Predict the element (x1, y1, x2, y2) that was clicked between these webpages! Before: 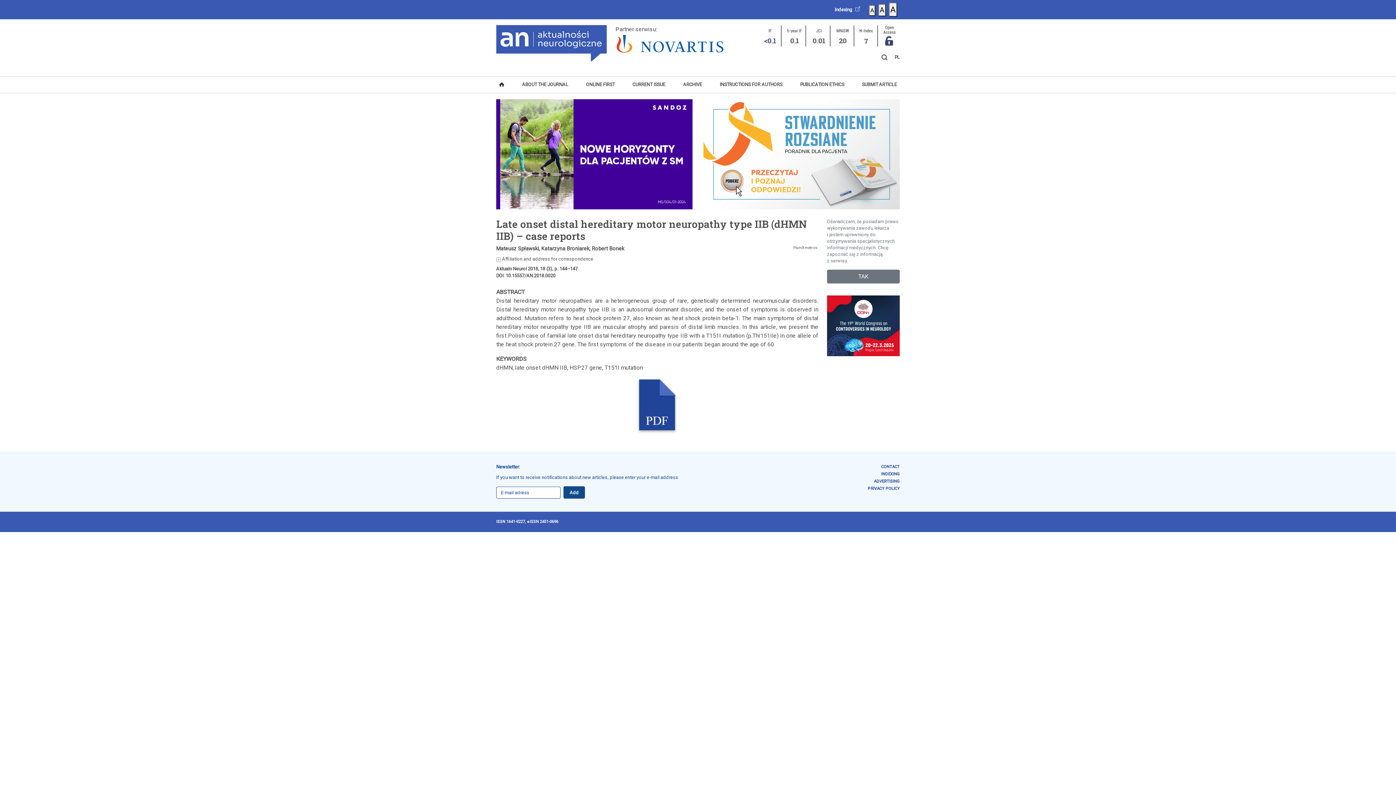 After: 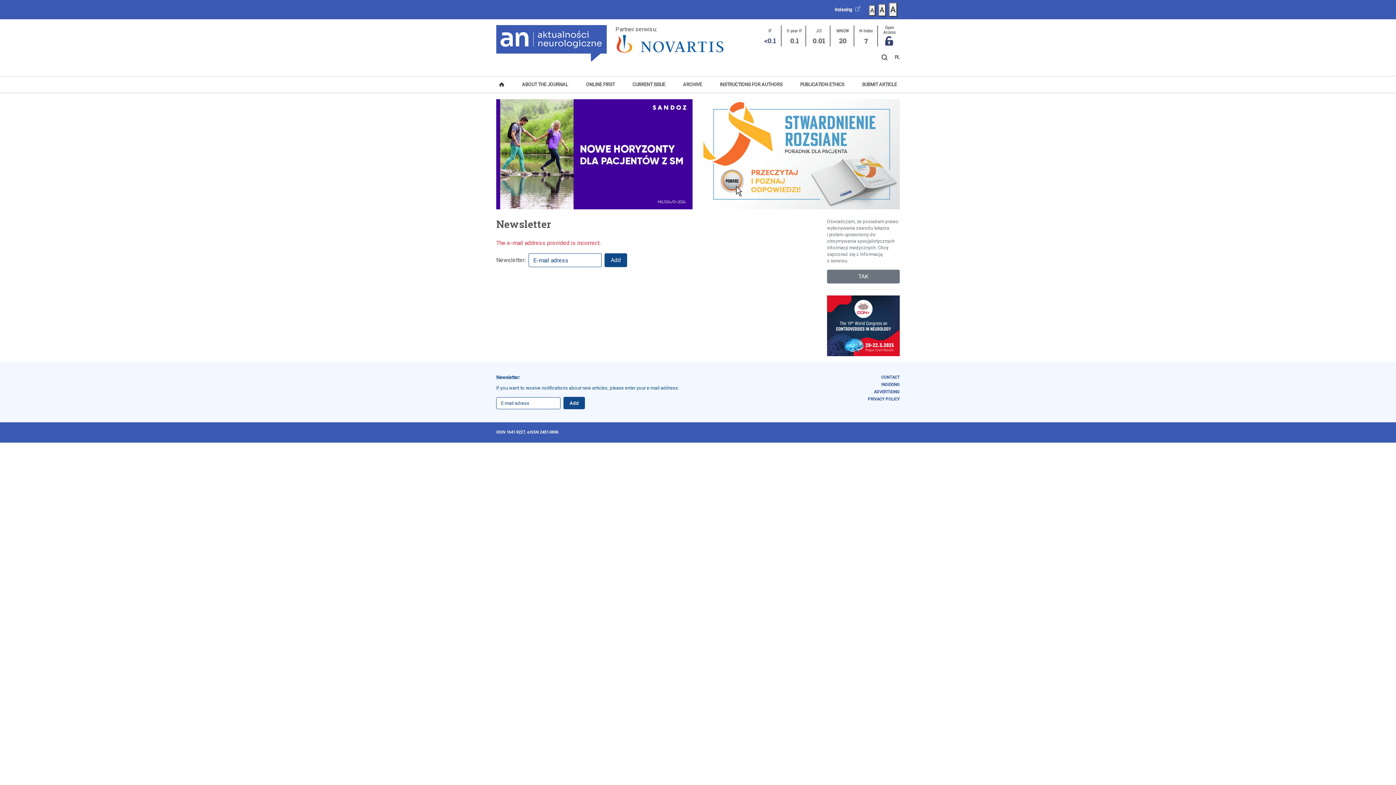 Action: label: Add bbox: (563, 486, 585, 499)